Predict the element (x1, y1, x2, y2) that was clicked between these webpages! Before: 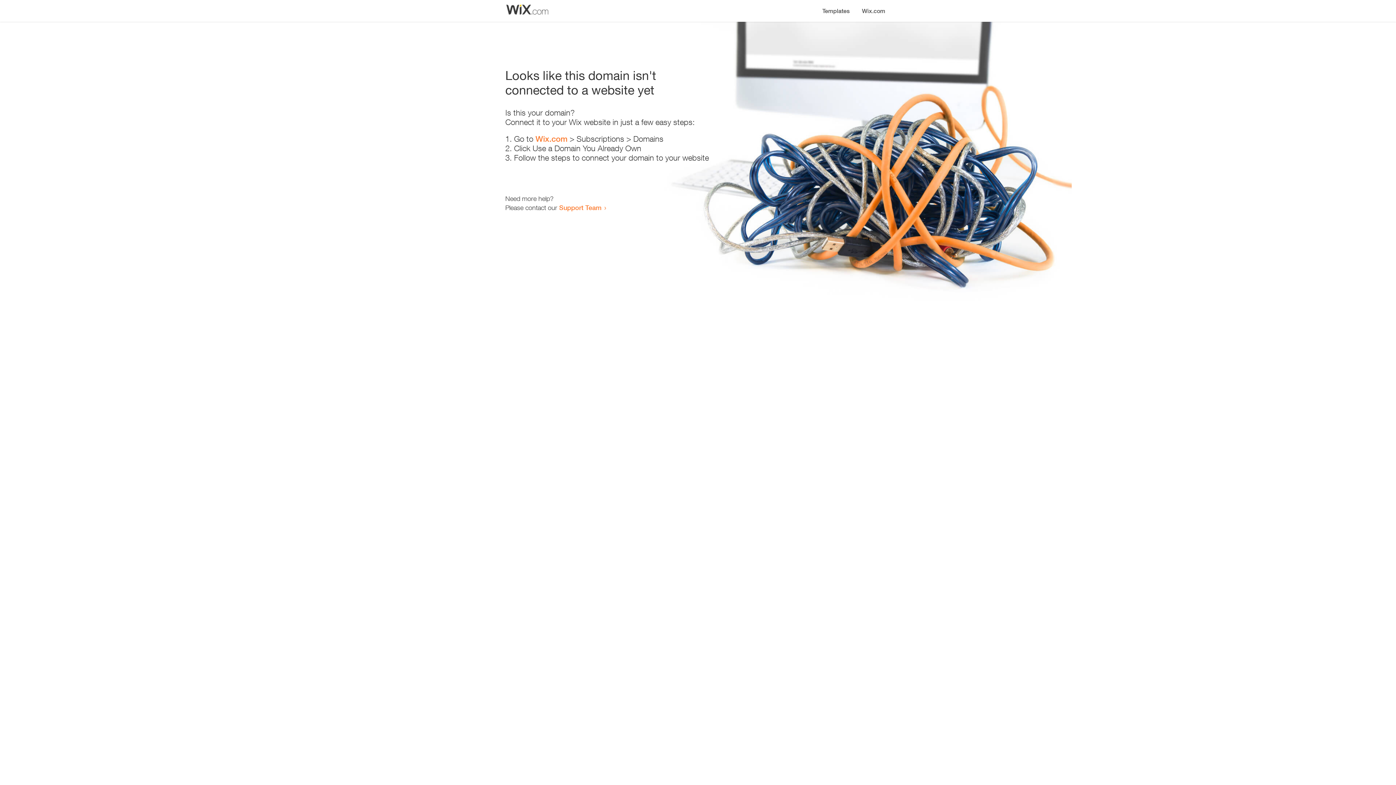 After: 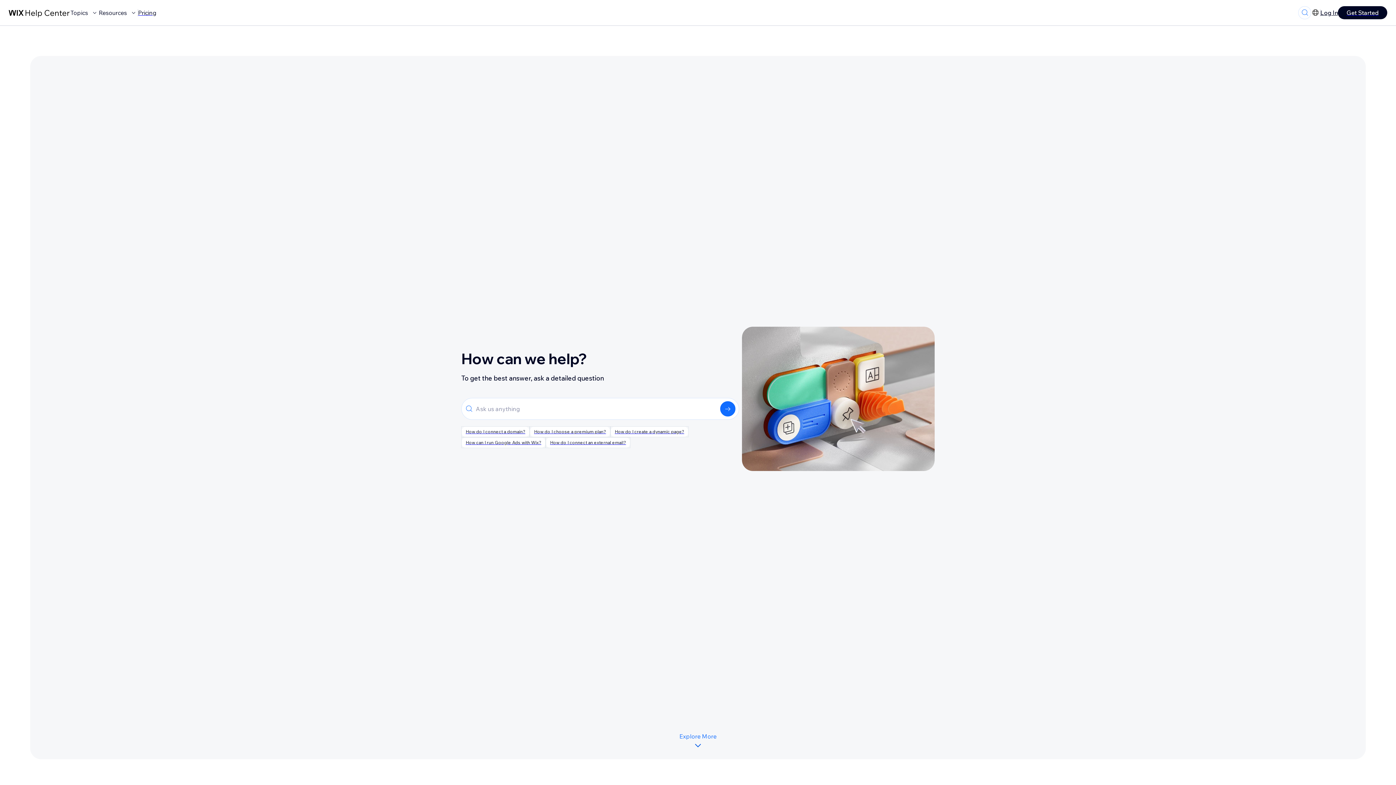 Action: bbox: (559, 203, 601, 211) label: Support Team